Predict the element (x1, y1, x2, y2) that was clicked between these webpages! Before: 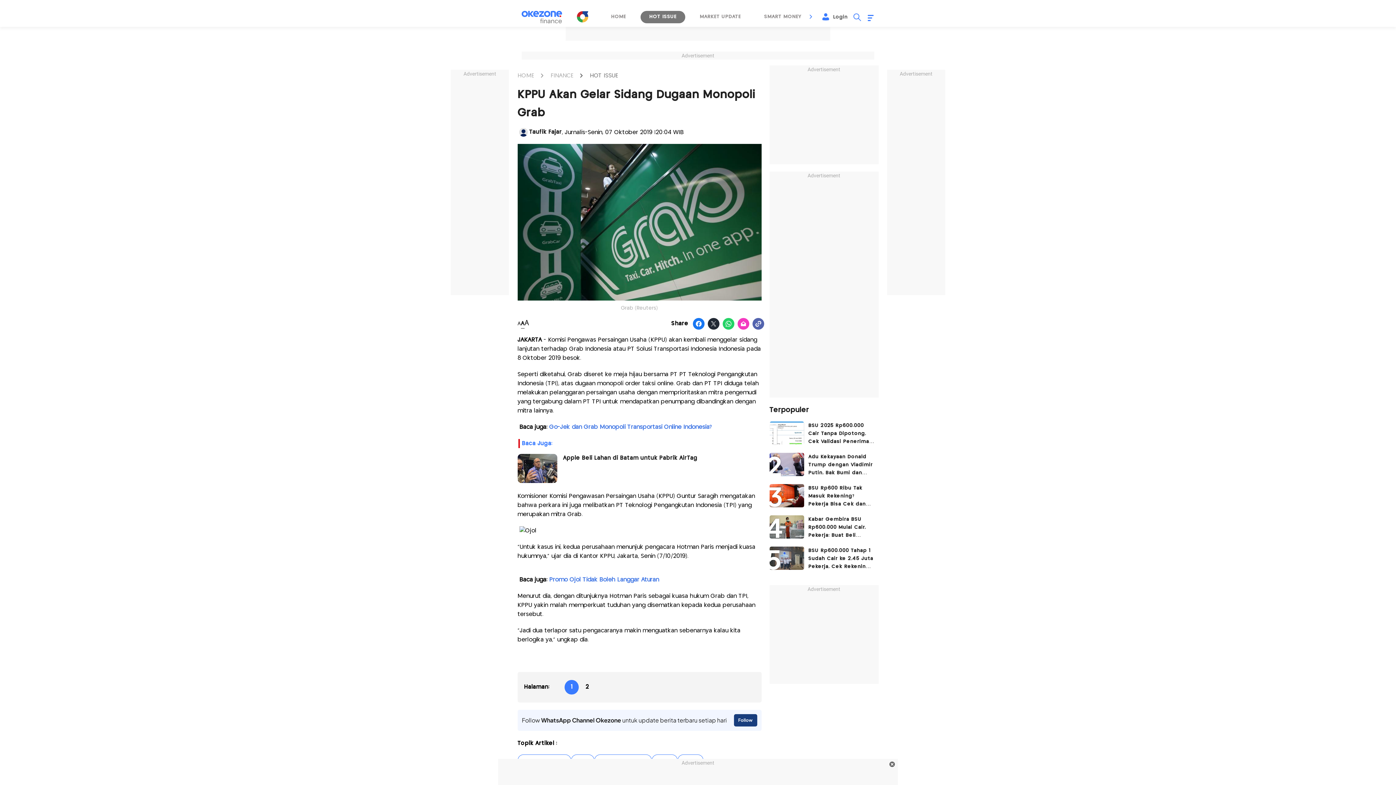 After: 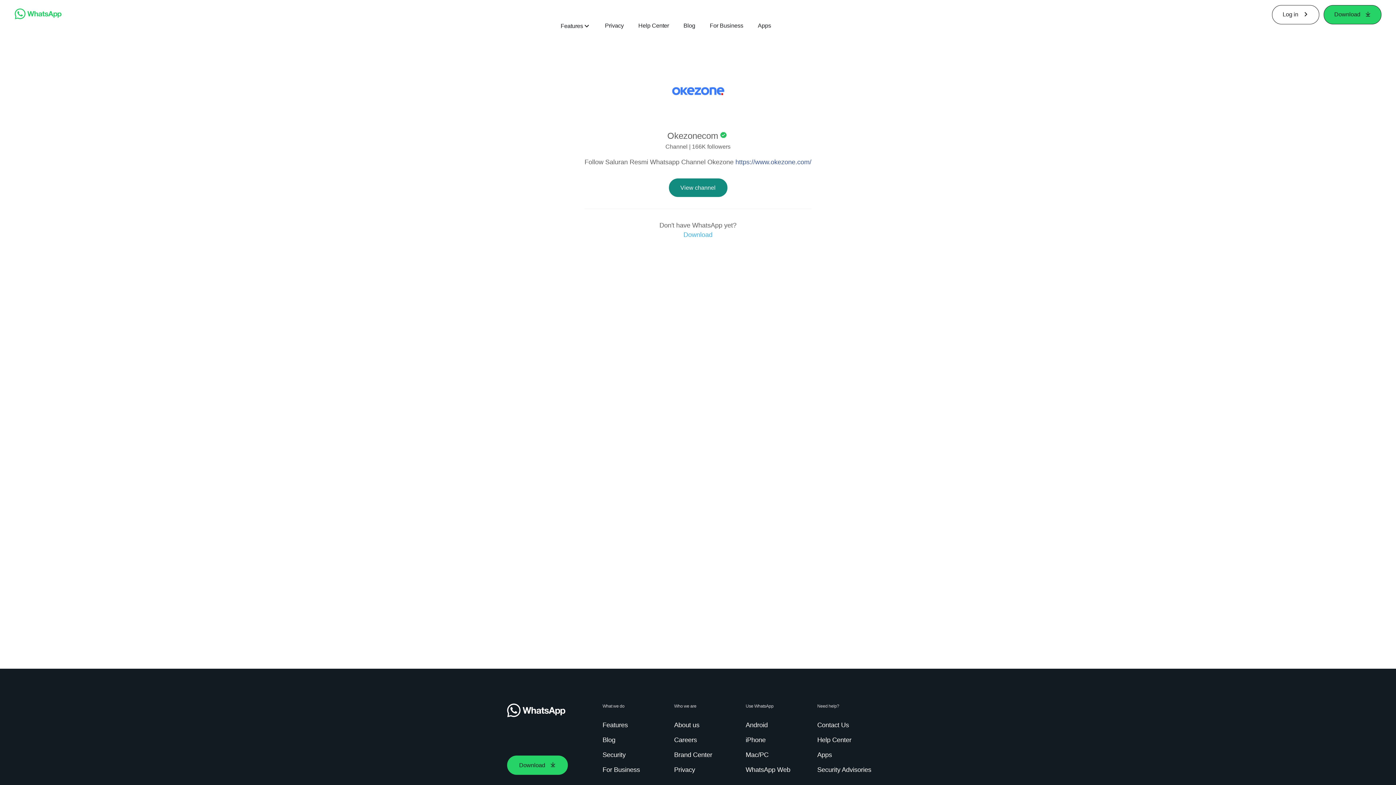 Action: bbox: (734, 714, 757, 726) label: Follow